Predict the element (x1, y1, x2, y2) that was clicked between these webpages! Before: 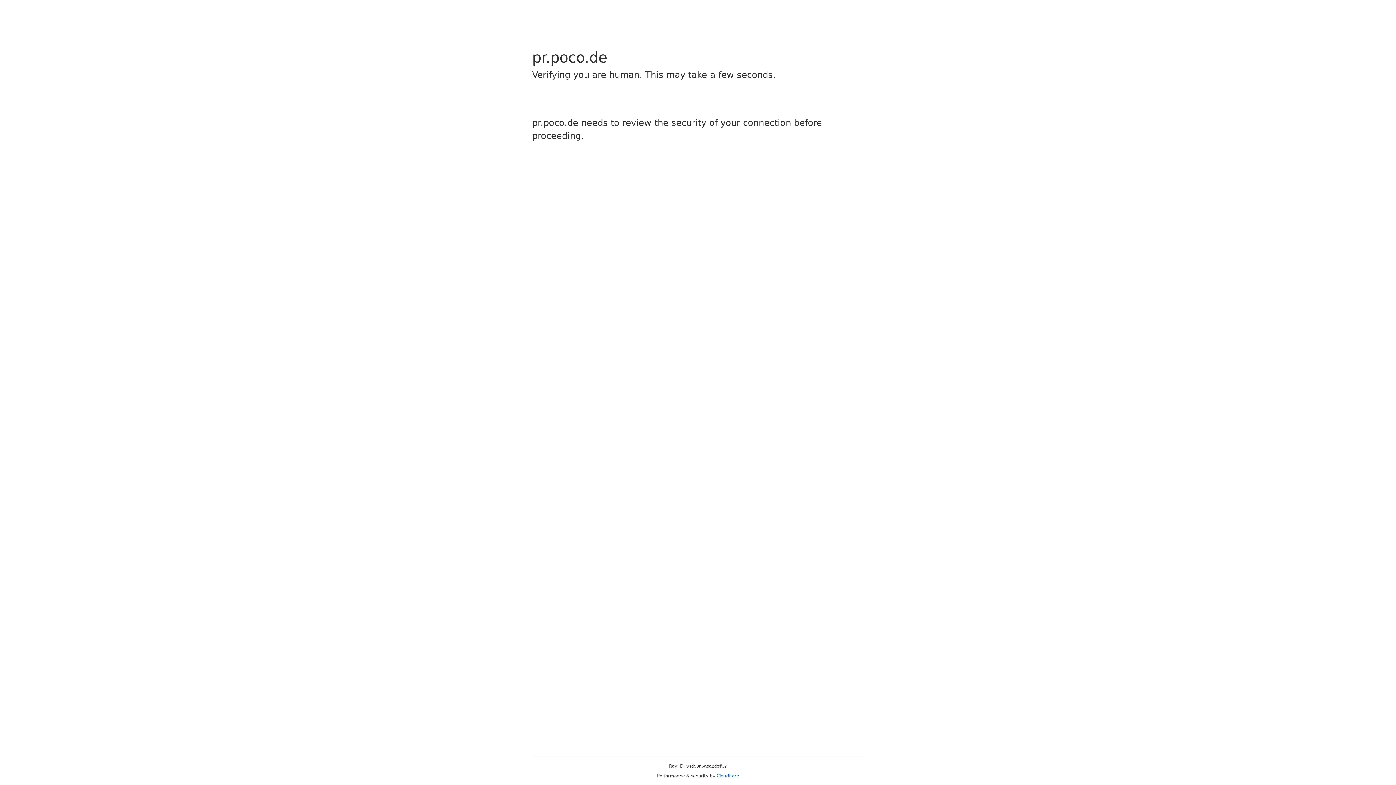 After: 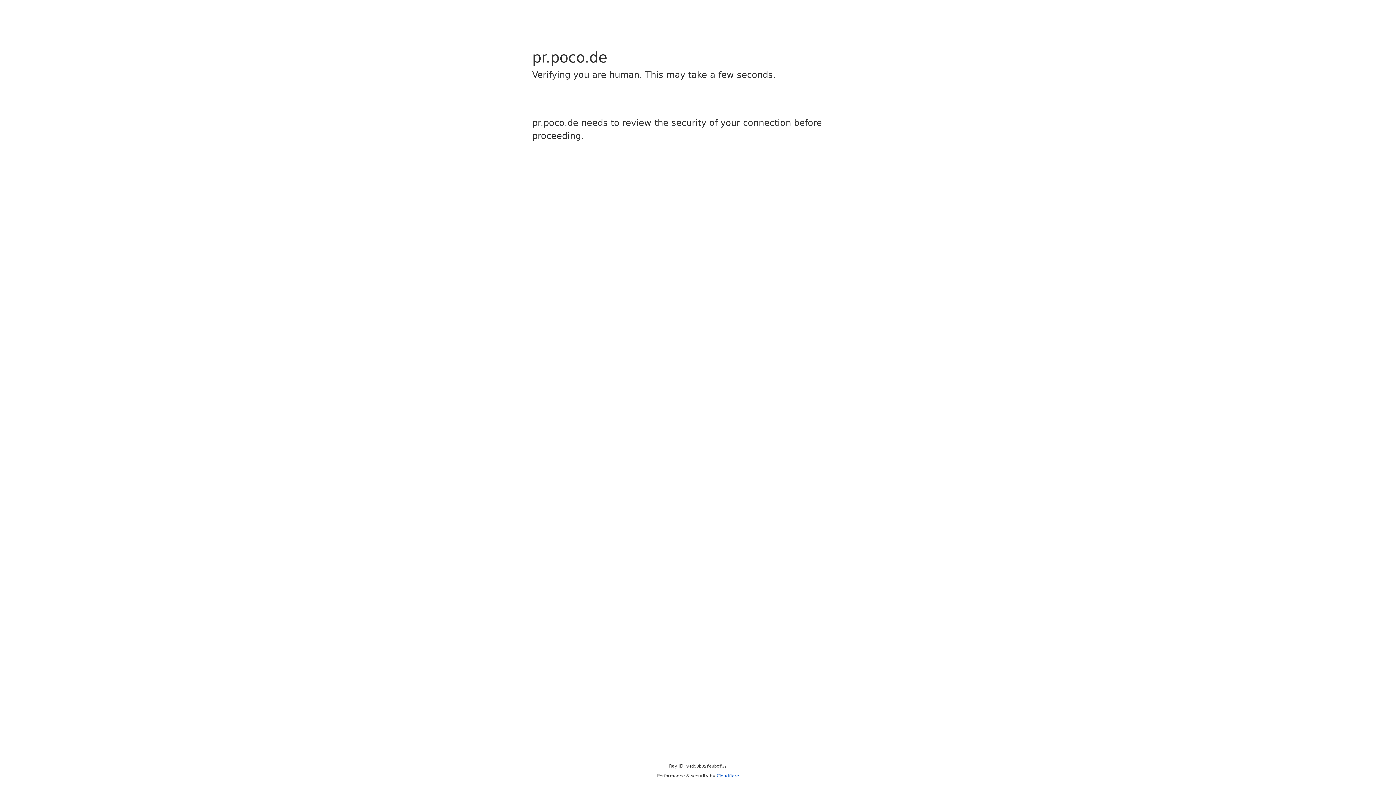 Action: label: Cloudflare bbox: (716, 773, 739, 778)